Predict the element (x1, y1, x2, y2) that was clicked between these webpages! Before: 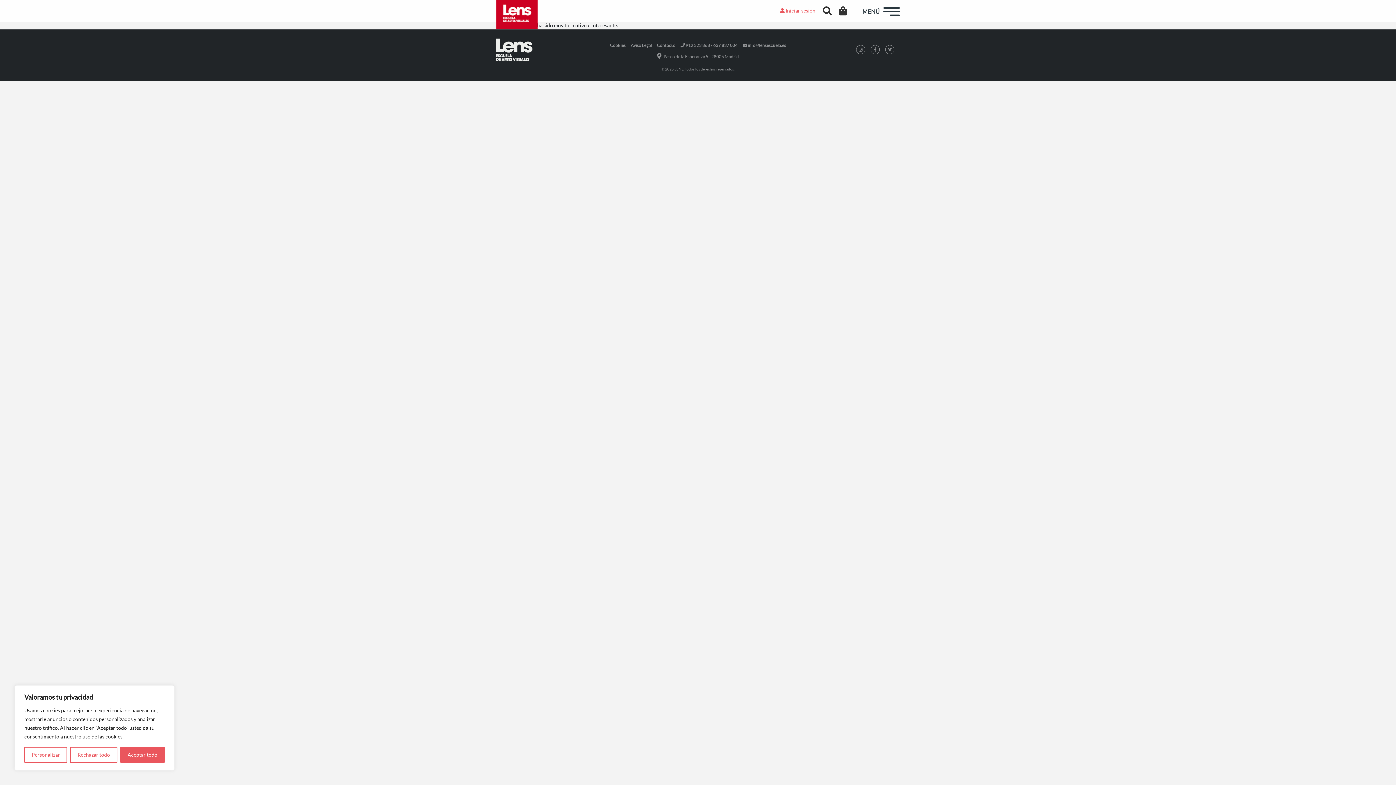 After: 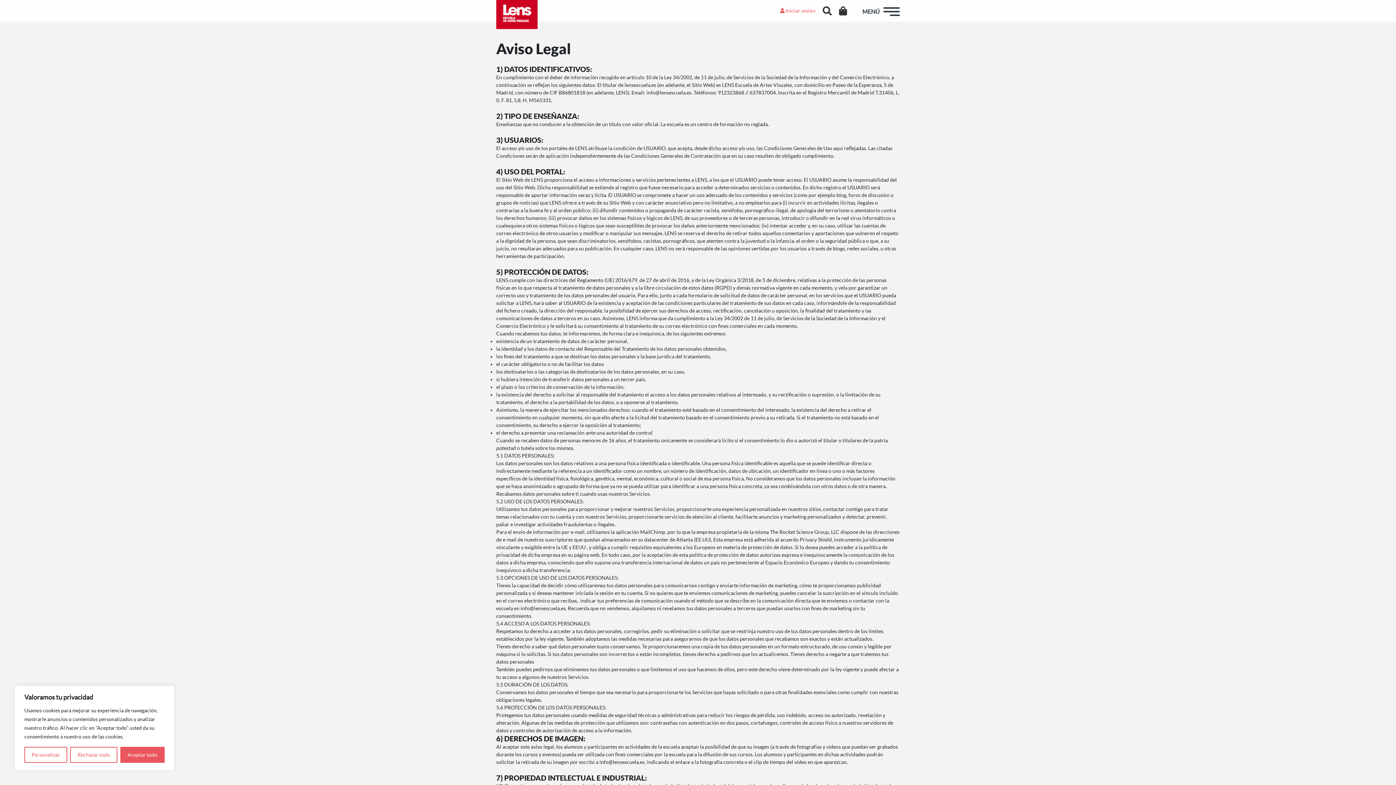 Action: bbox: (630, 42, 652, 48) label: Aviso Legal